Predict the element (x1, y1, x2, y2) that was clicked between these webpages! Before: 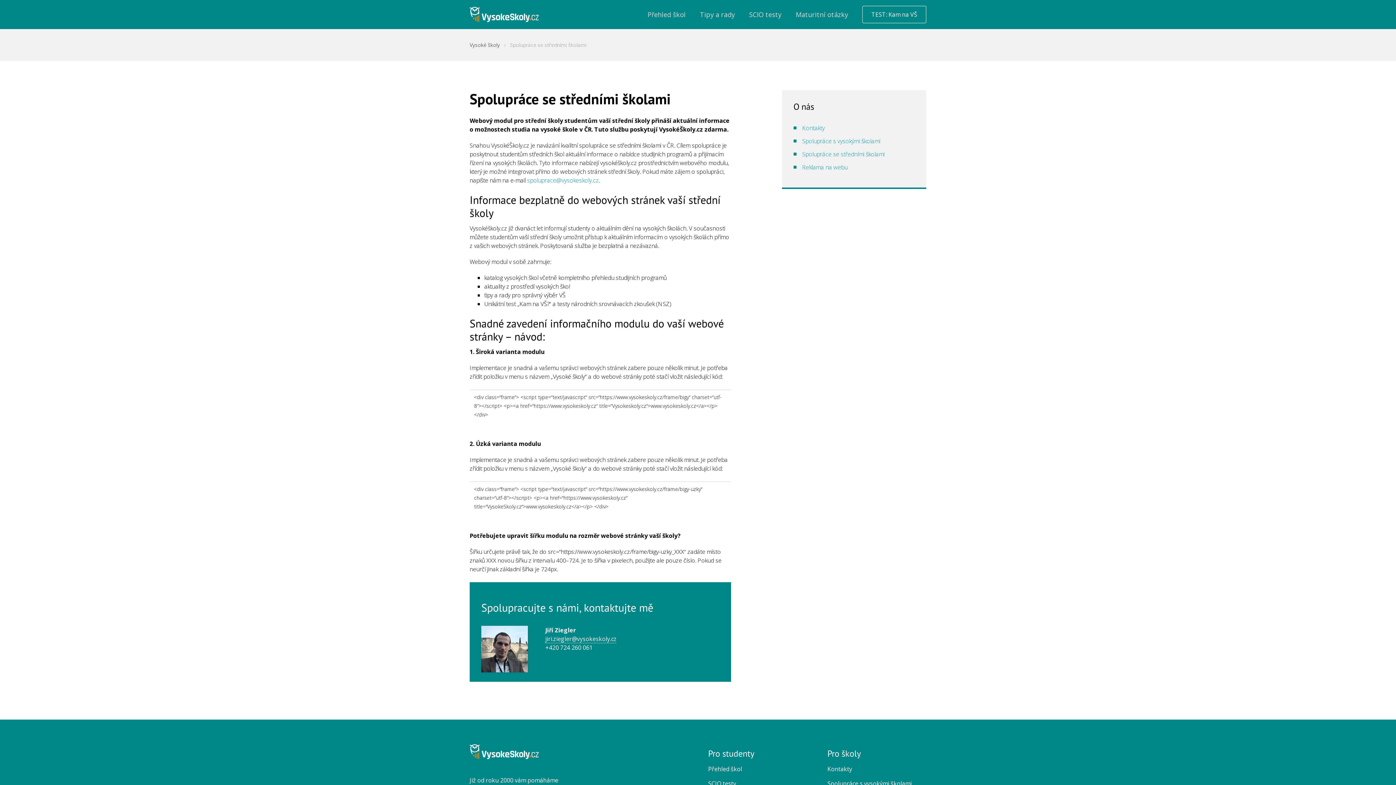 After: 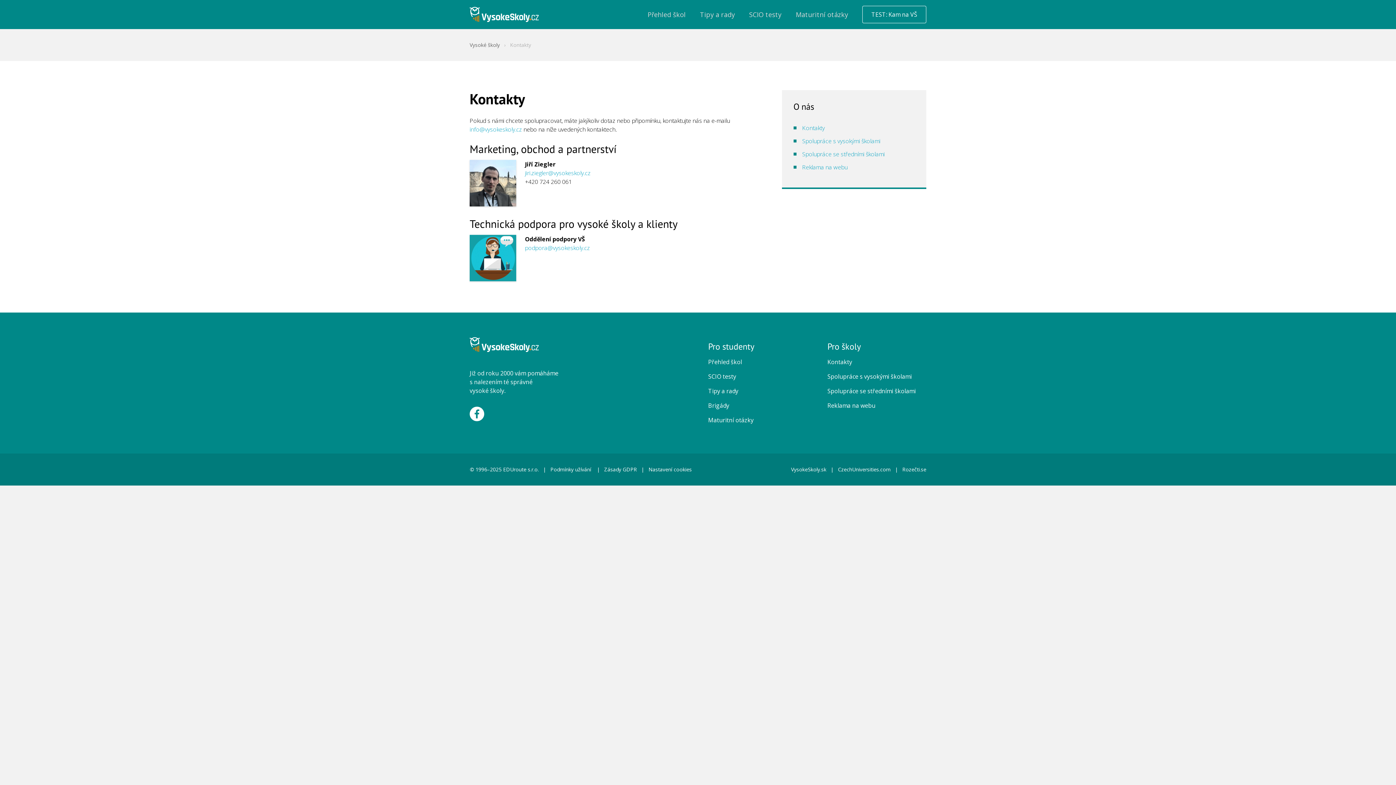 Action: label: Kontakty bbox: (827, 765, 852, 773)